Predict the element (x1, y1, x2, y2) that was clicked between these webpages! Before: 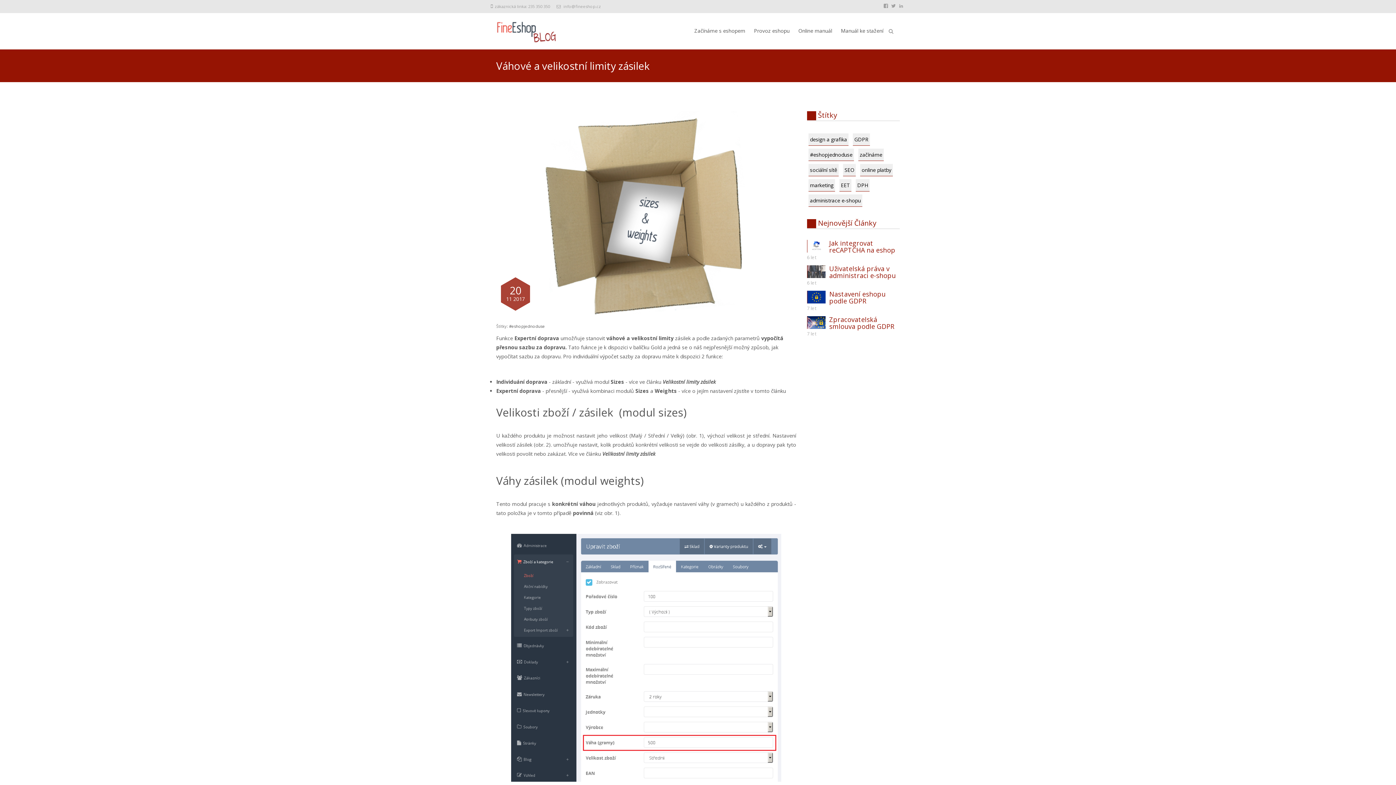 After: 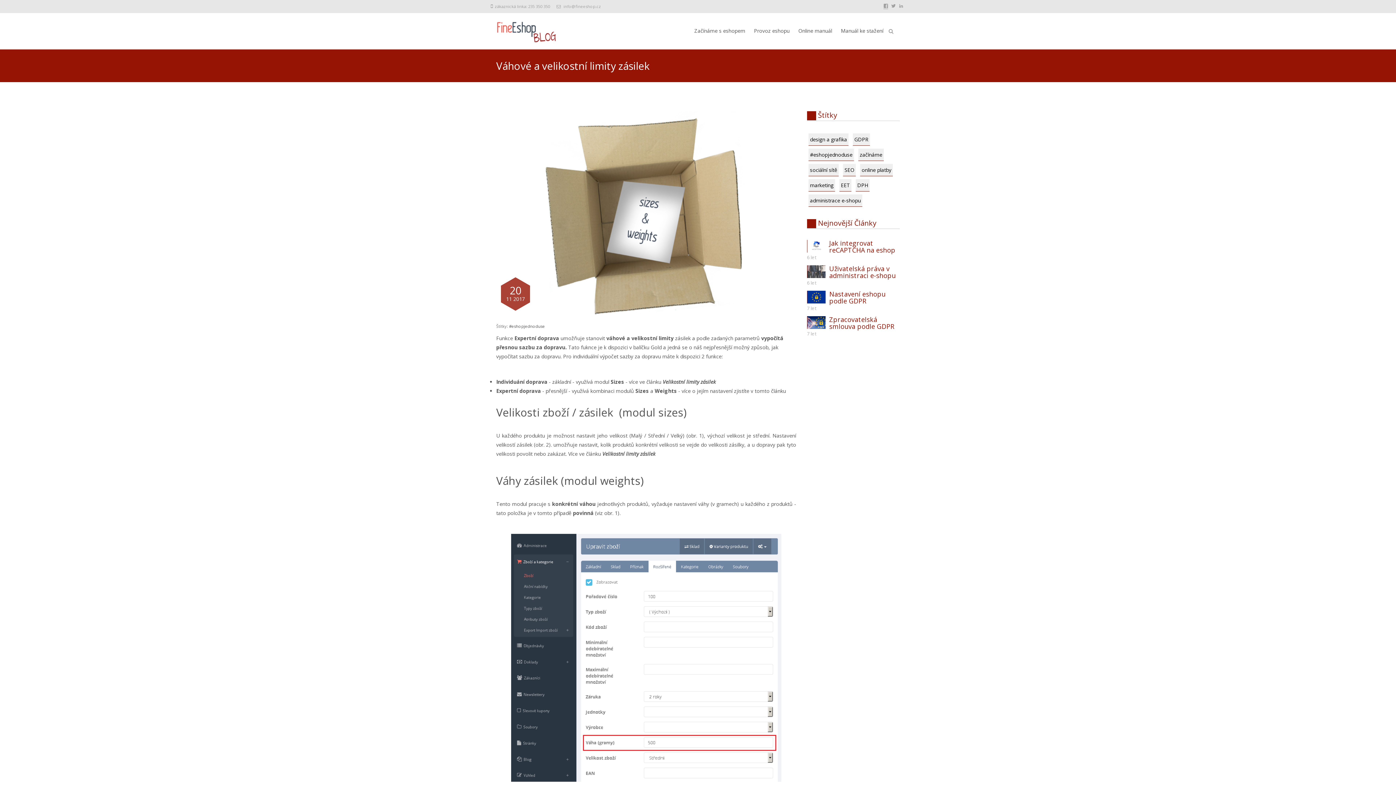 Action: bbox: (883, 3, 890, 9)